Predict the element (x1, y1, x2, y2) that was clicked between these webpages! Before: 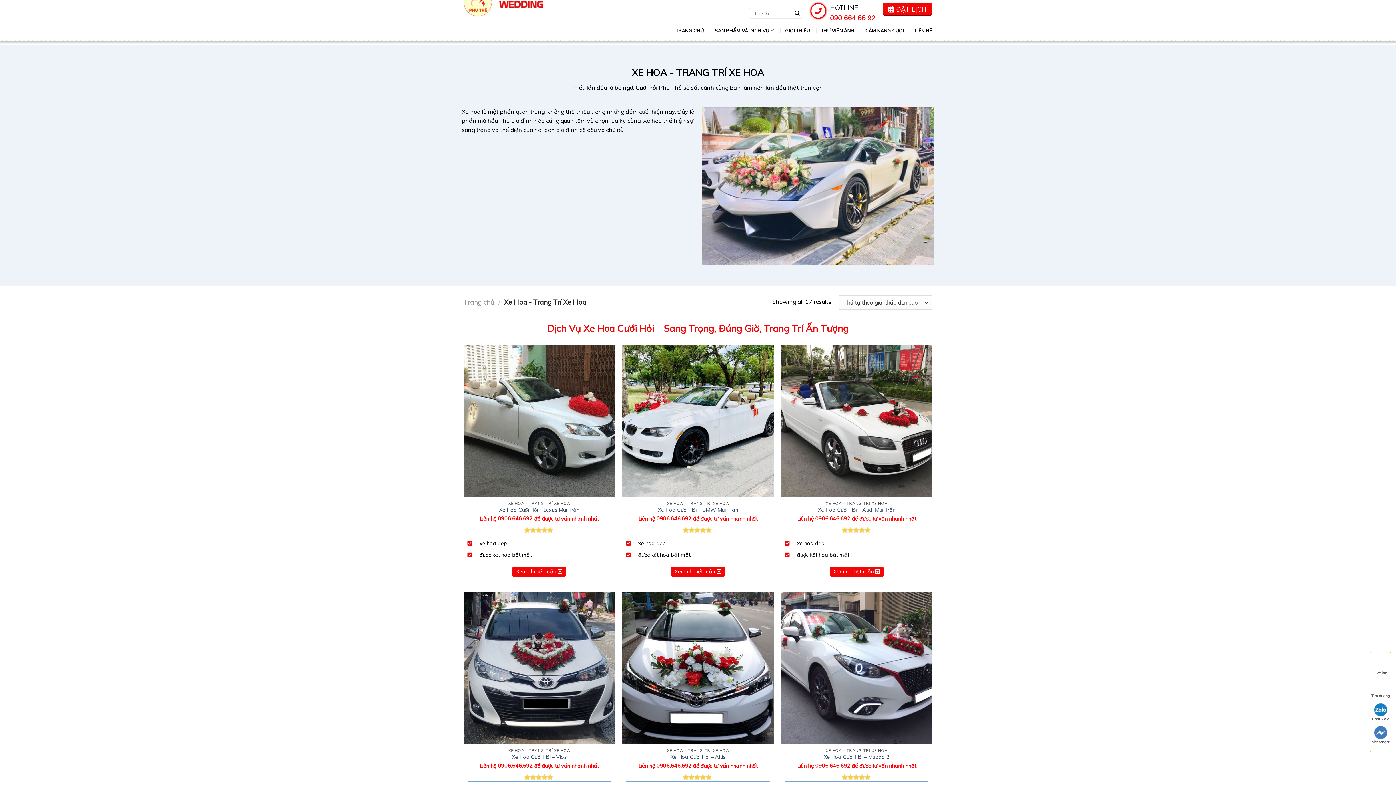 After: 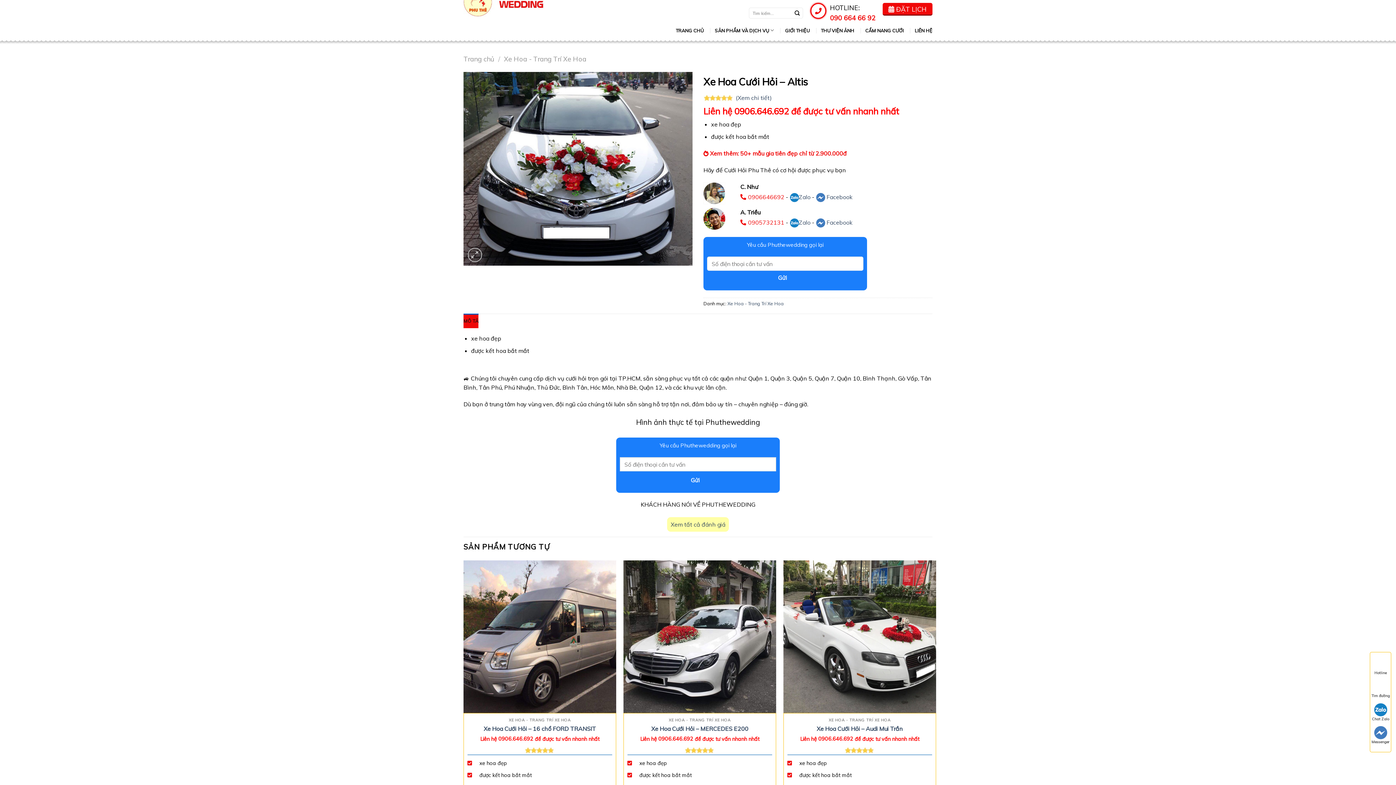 Action: bbox: (670, 754, 725, 760) label: Xe Hoa Cưới Hỏi – Altis